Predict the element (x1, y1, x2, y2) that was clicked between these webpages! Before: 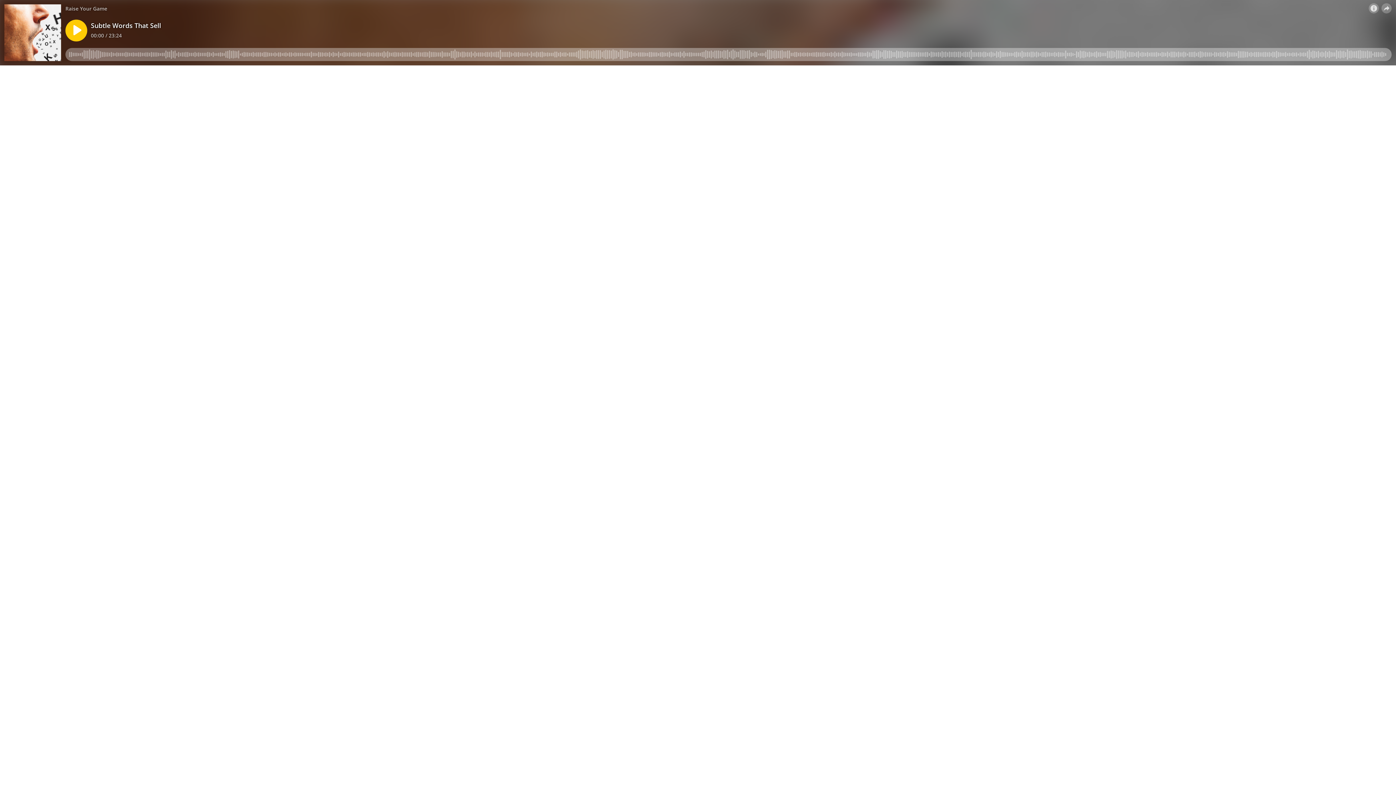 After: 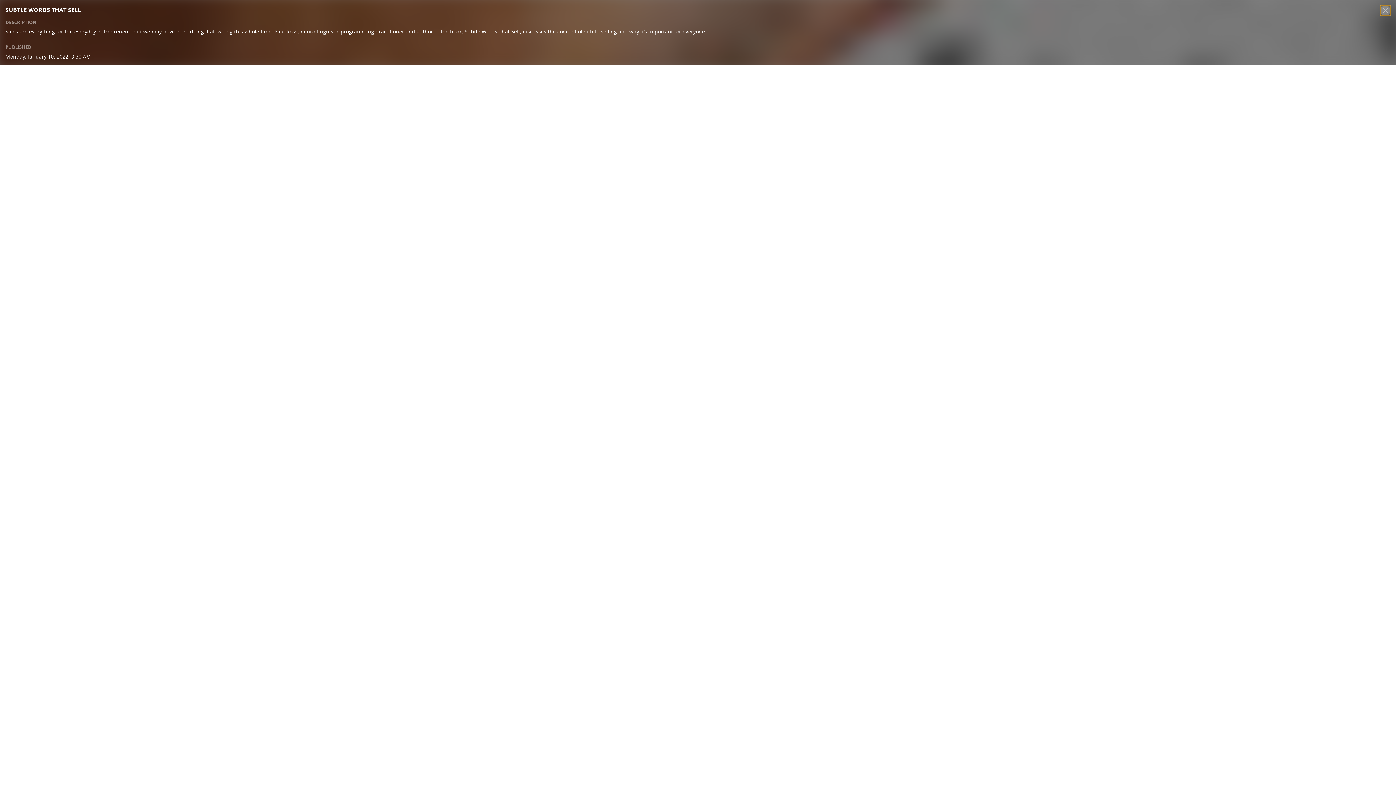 Action: bbox: (1369, 3, 1379, 13)